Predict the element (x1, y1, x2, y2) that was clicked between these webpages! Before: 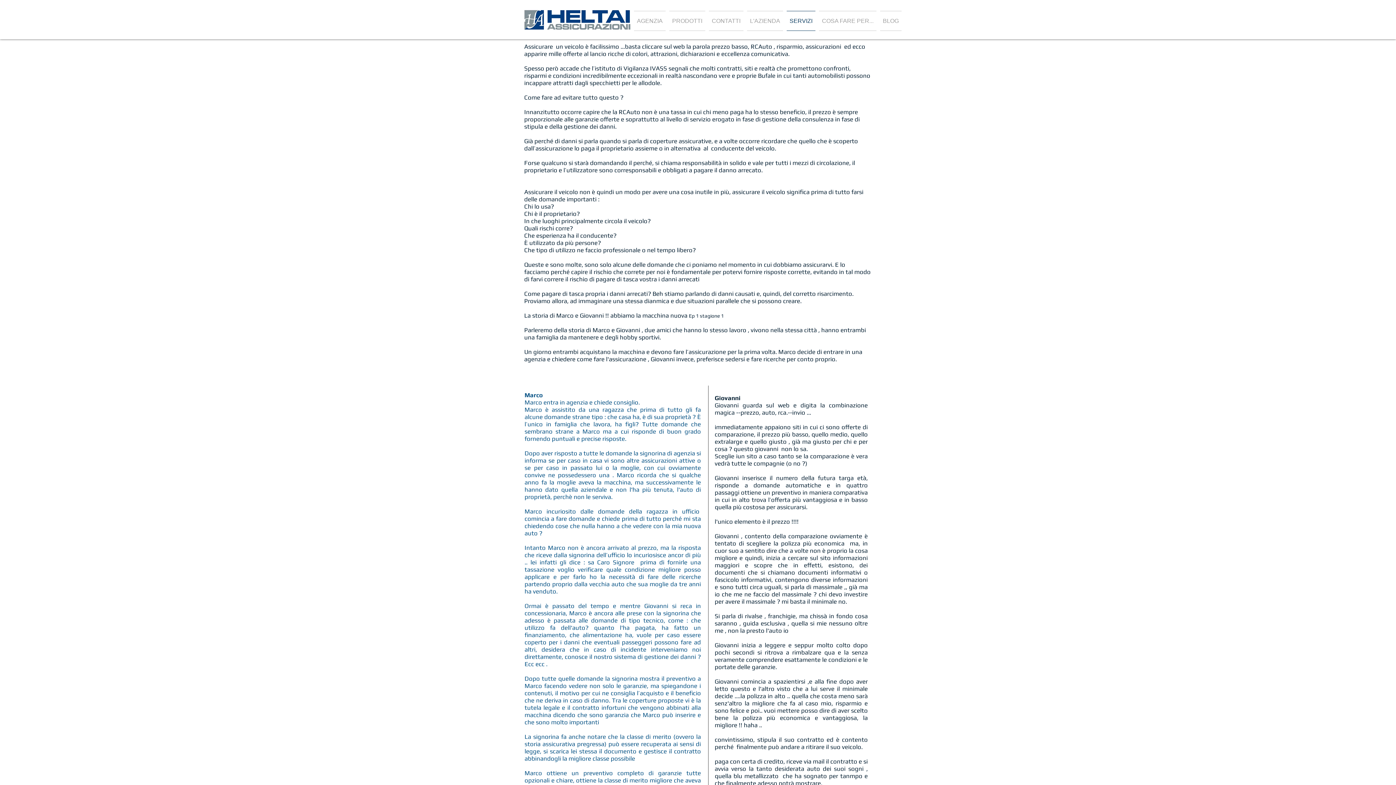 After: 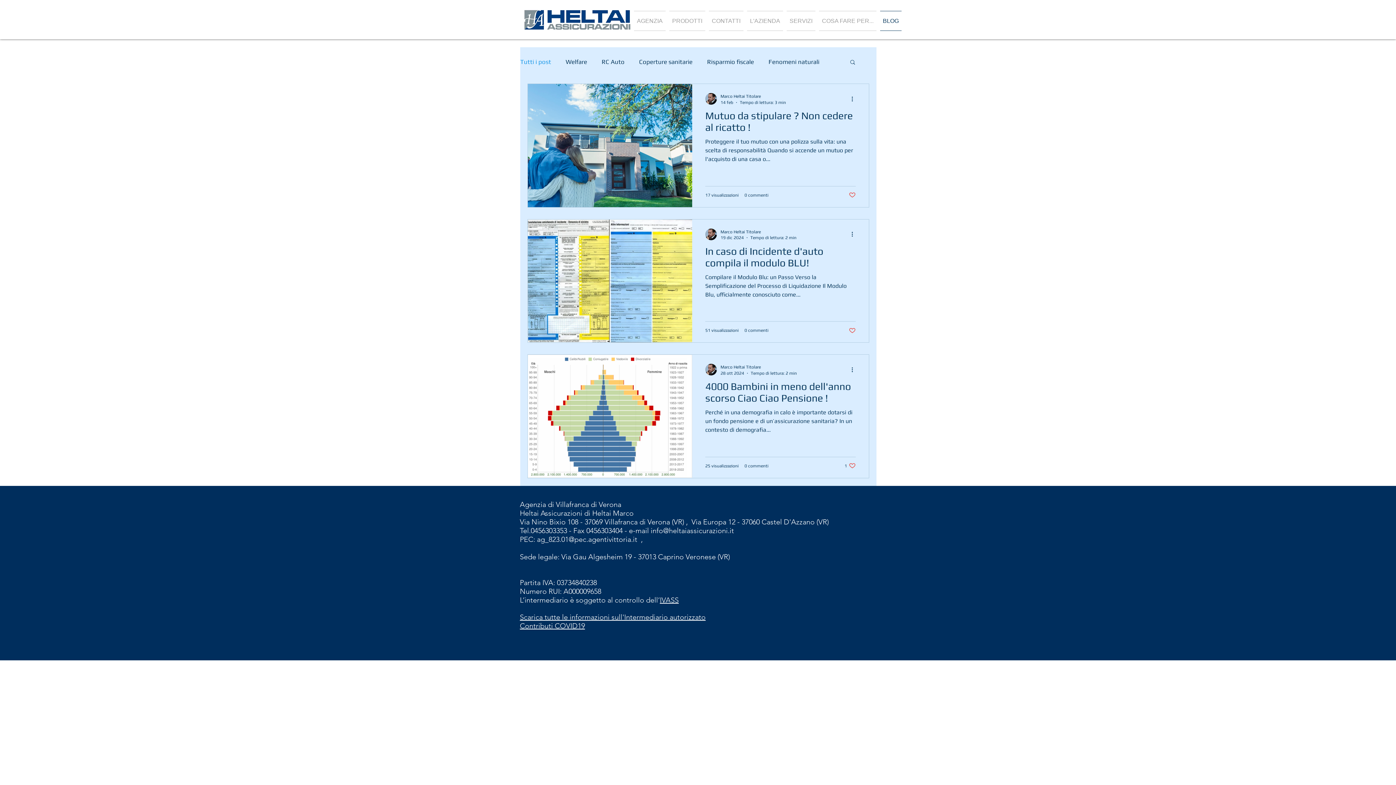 Action: bbox: (878, 10, 901, 30) label: BLOG